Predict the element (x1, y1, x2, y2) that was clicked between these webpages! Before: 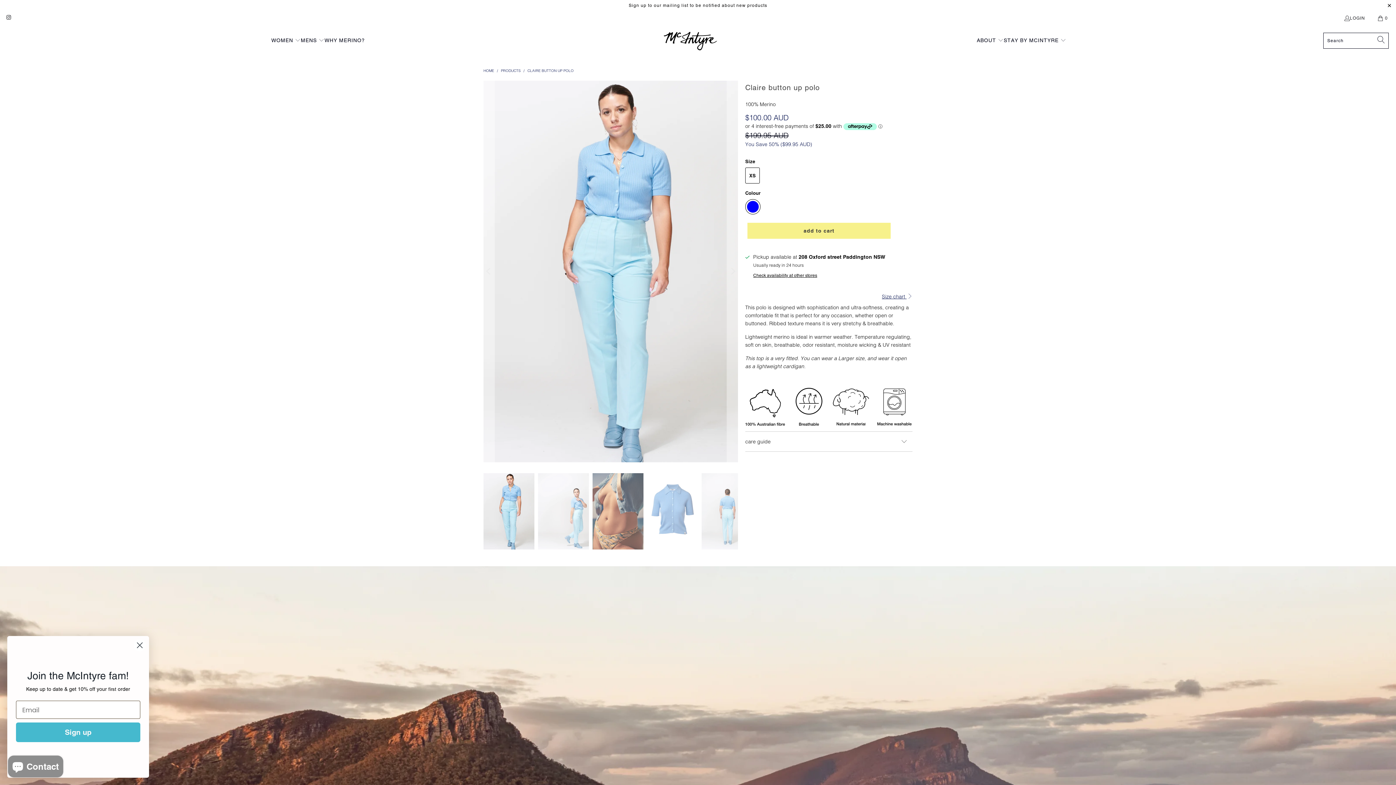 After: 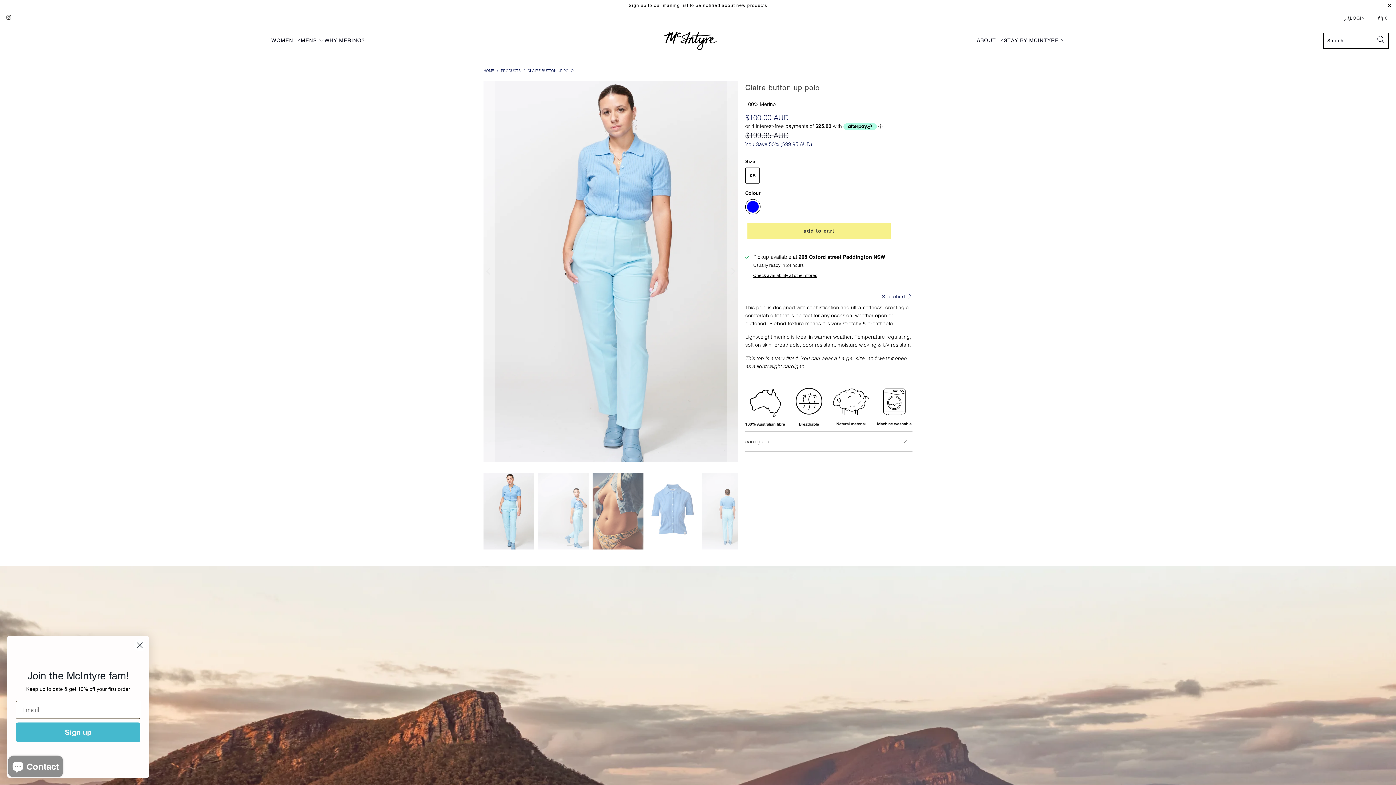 Action: bbox: (5, 15, 11, 20)